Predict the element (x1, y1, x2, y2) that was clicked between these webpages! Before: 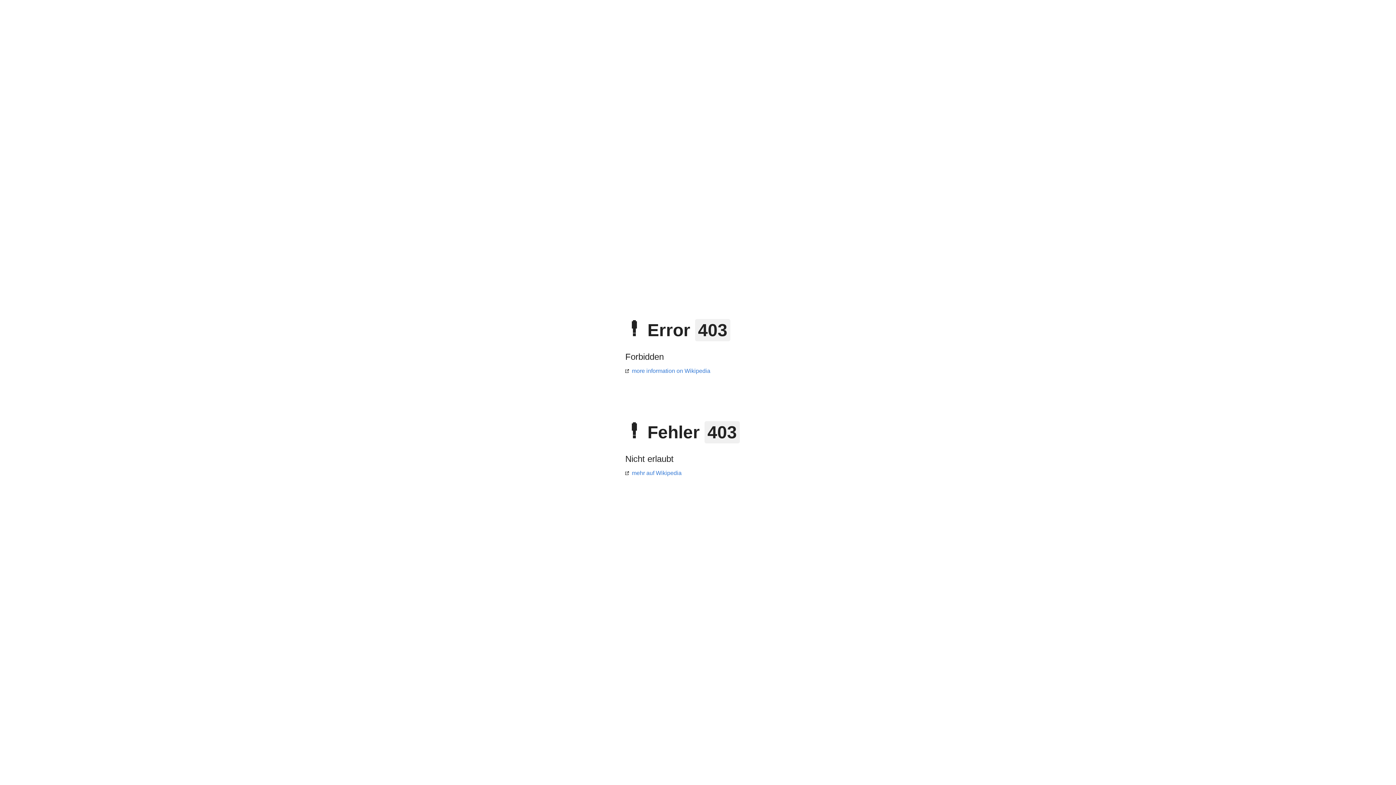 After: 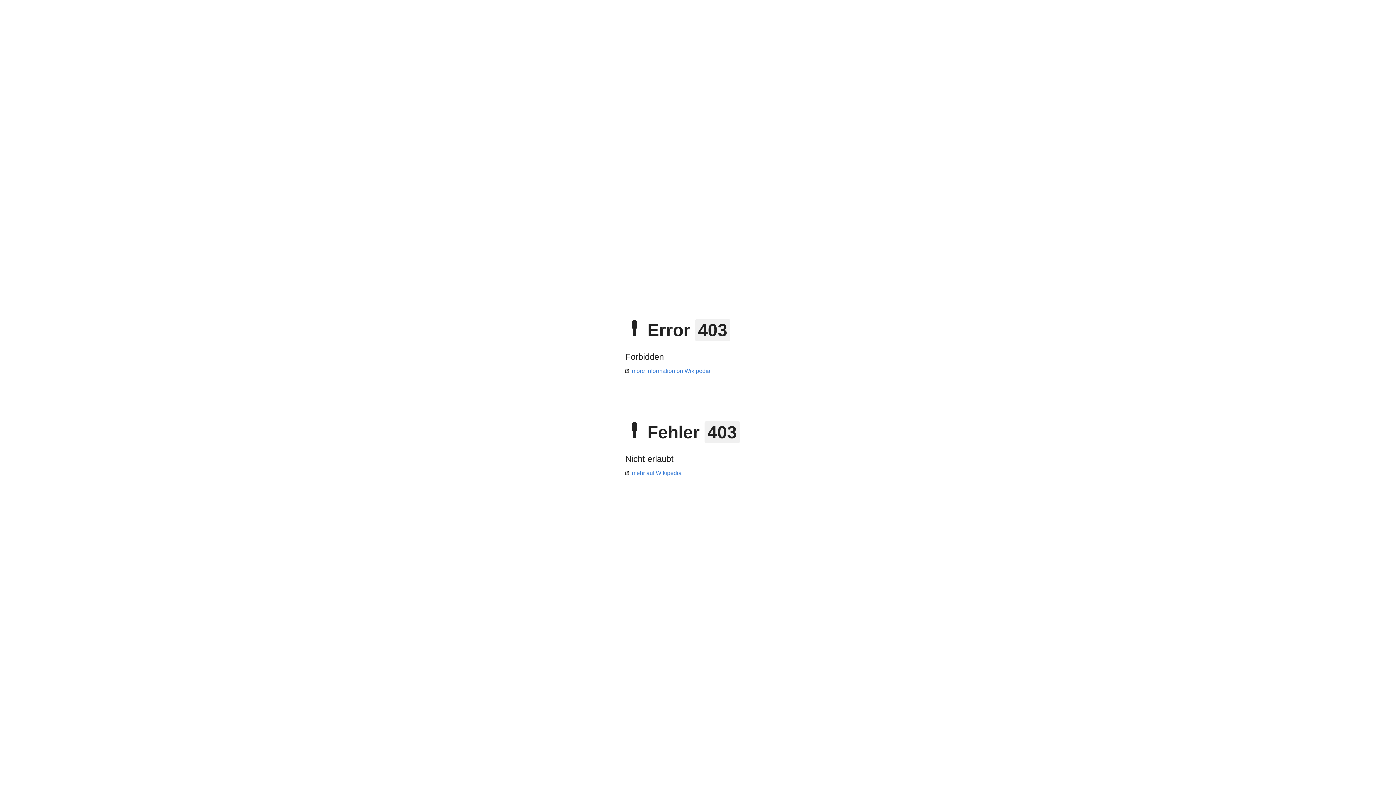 Action: label: more information on Wikipedia bbox: (625, 368, 710, 374)